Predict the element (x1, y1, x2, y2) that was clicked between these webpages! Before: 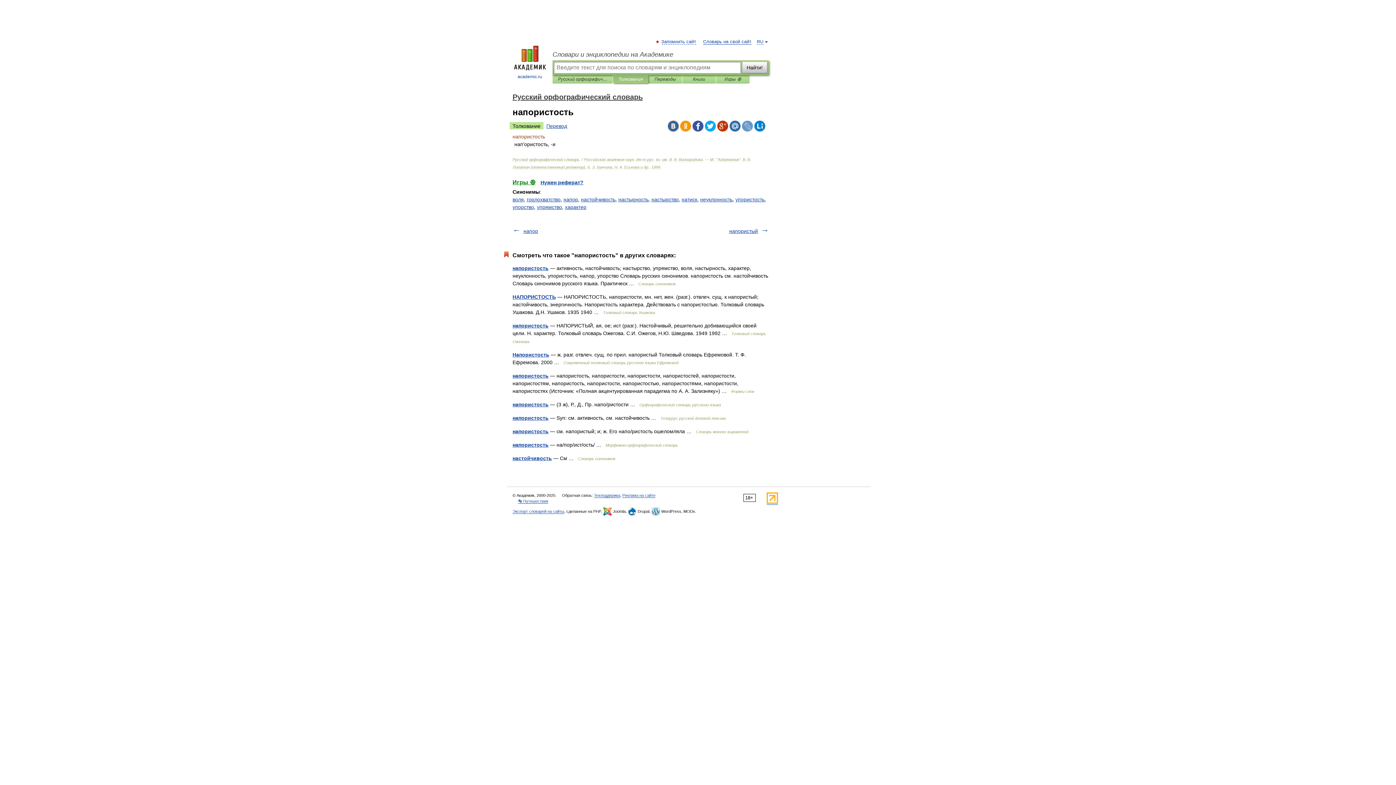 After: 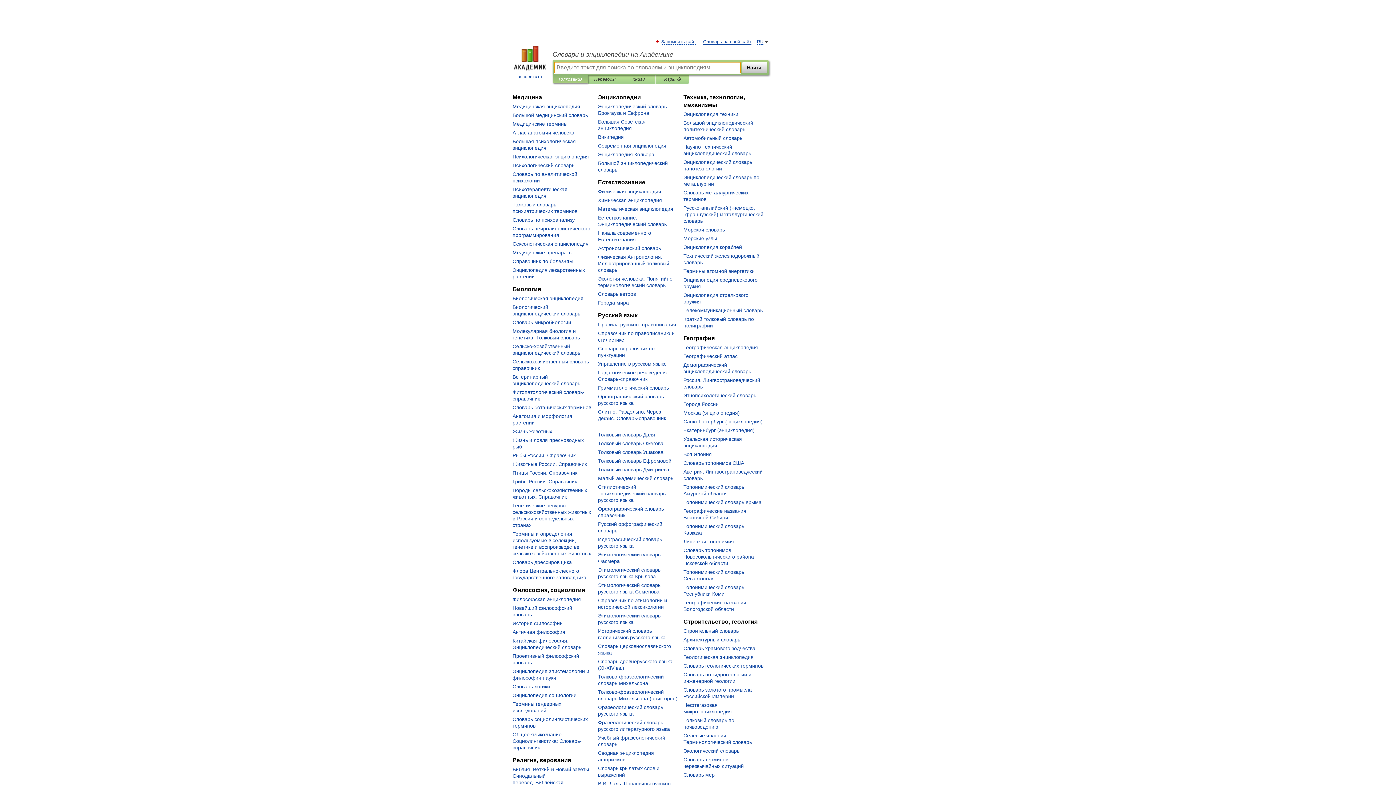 Action: bbox: (552, 50, 769, 58) label: Словари и энциклопедии на Академике